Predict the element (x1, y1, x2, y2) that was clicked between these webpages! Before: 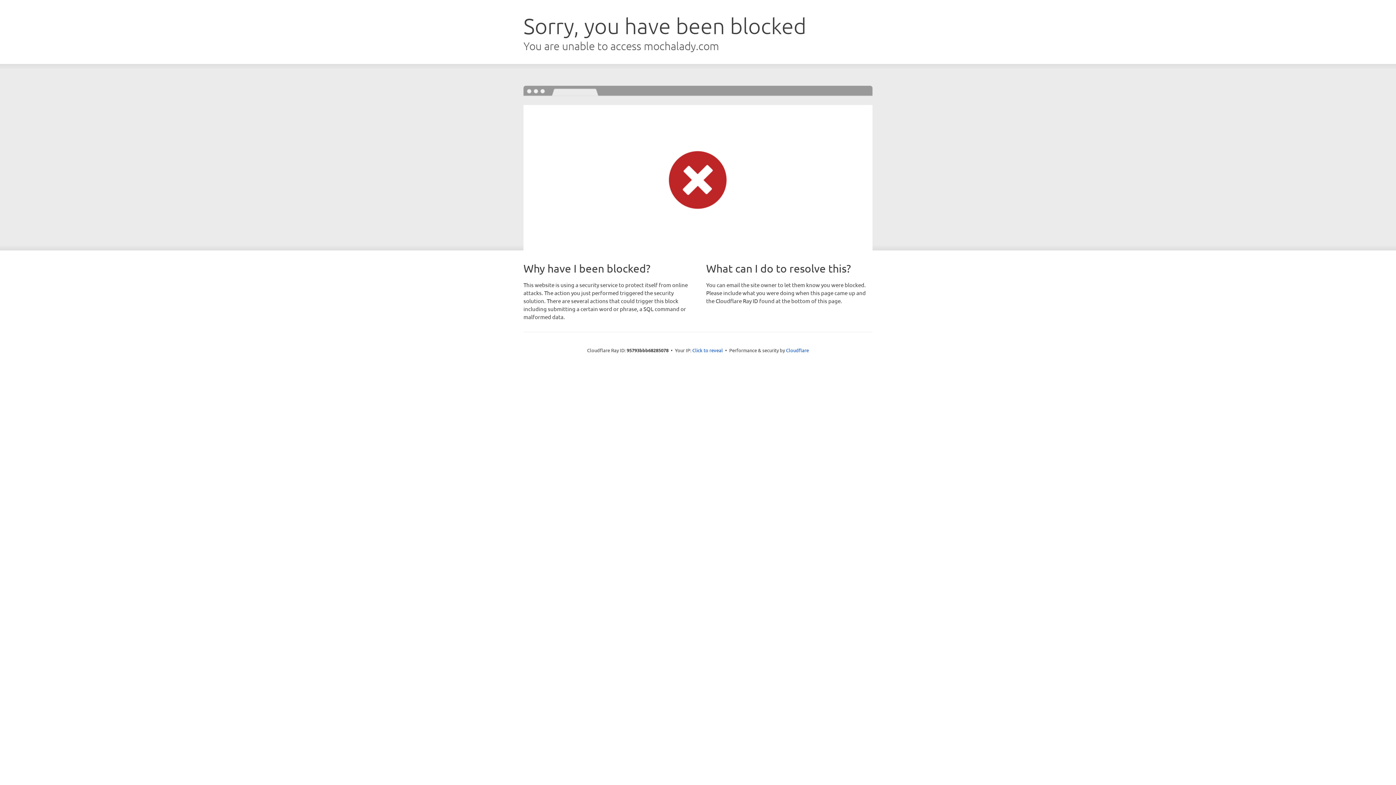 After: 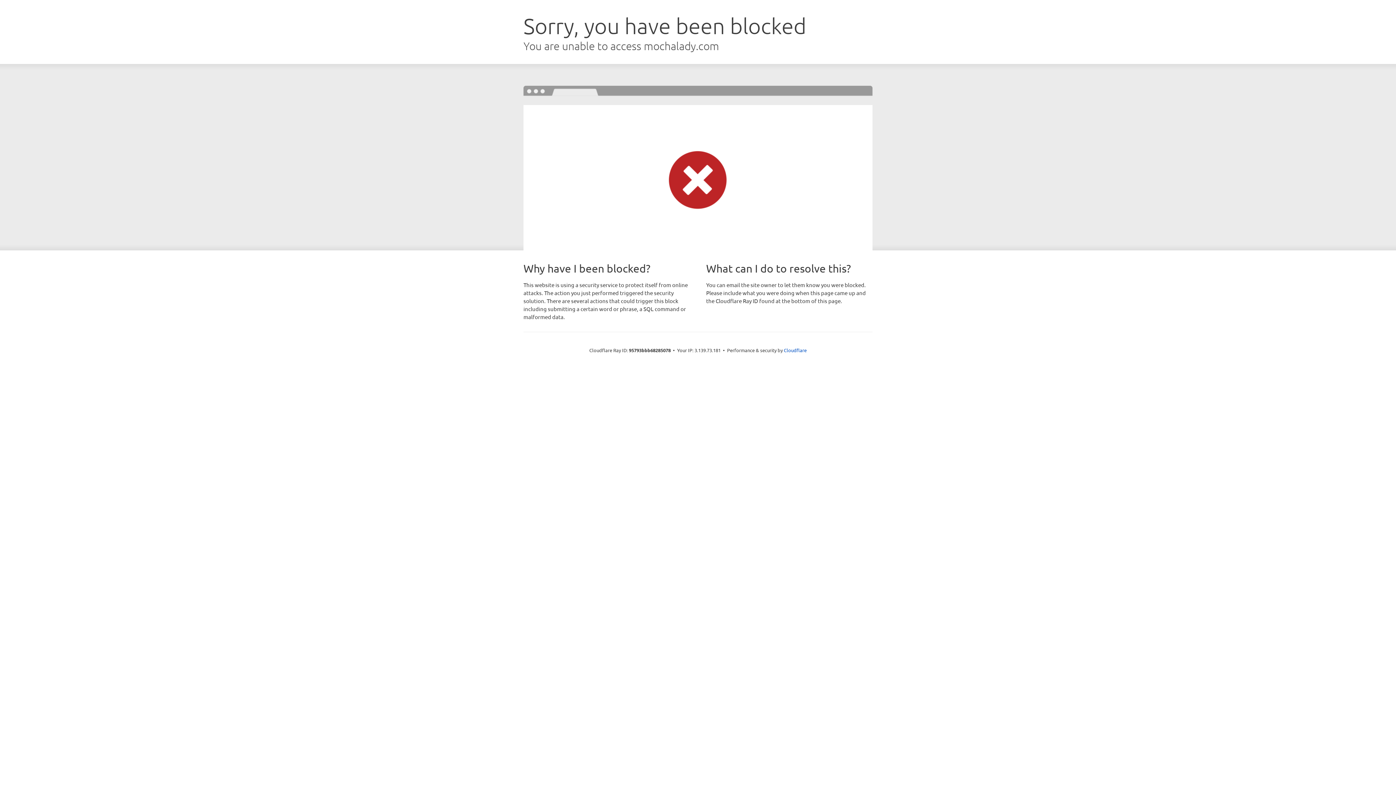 Action: label: Click to reveal bbox: (692, 346, 723, 353)